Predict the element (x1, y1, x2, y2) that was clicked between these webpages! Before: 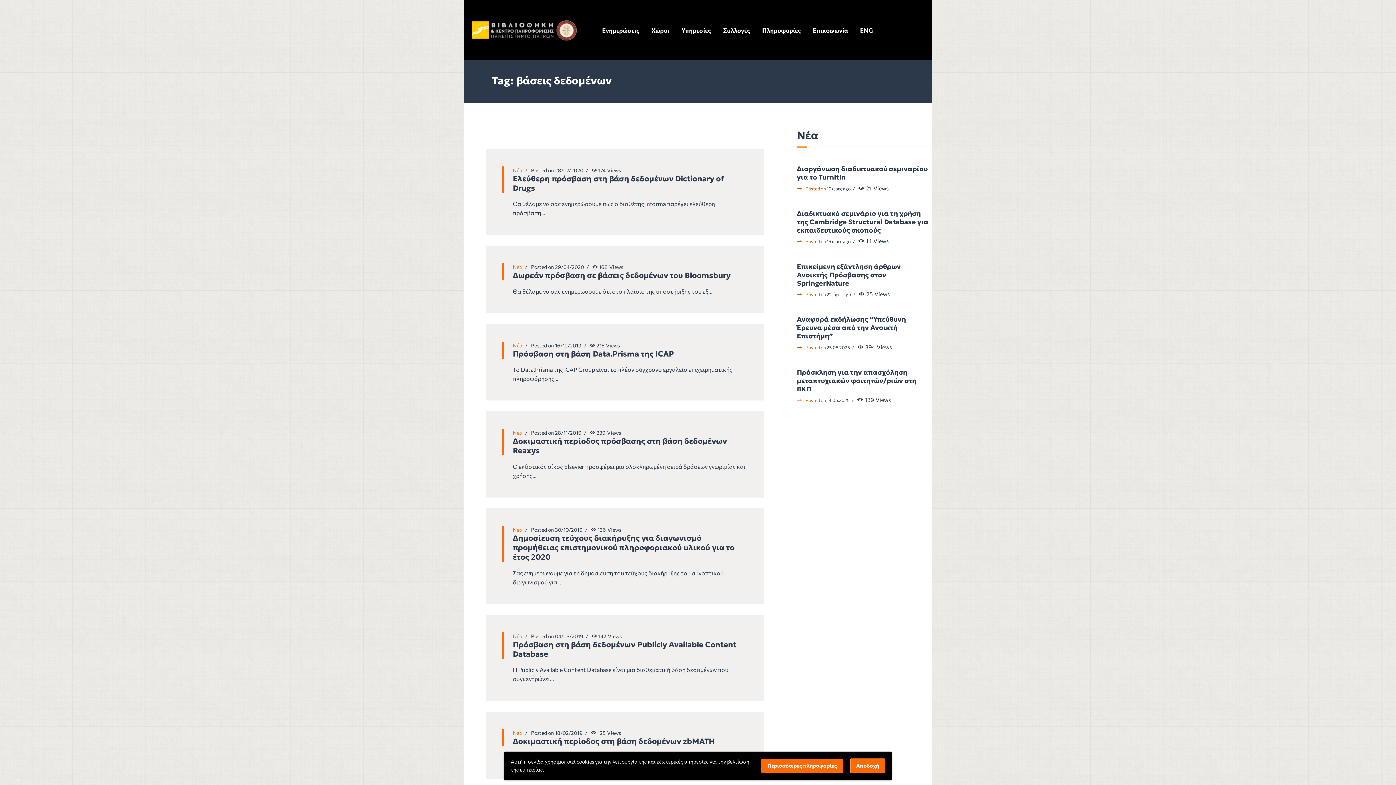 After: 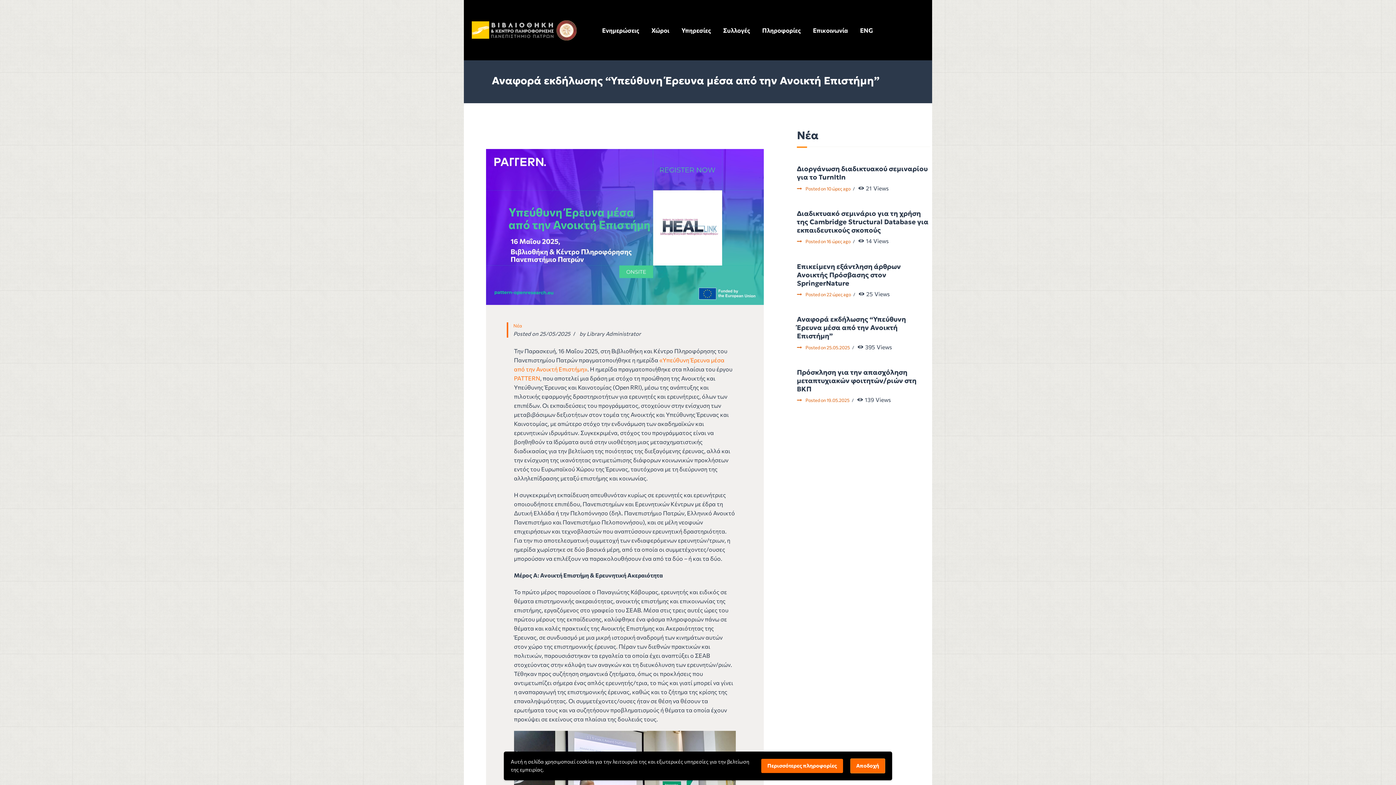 Action: bbox: (826, 344, 850, 350) label: 25.05.2025